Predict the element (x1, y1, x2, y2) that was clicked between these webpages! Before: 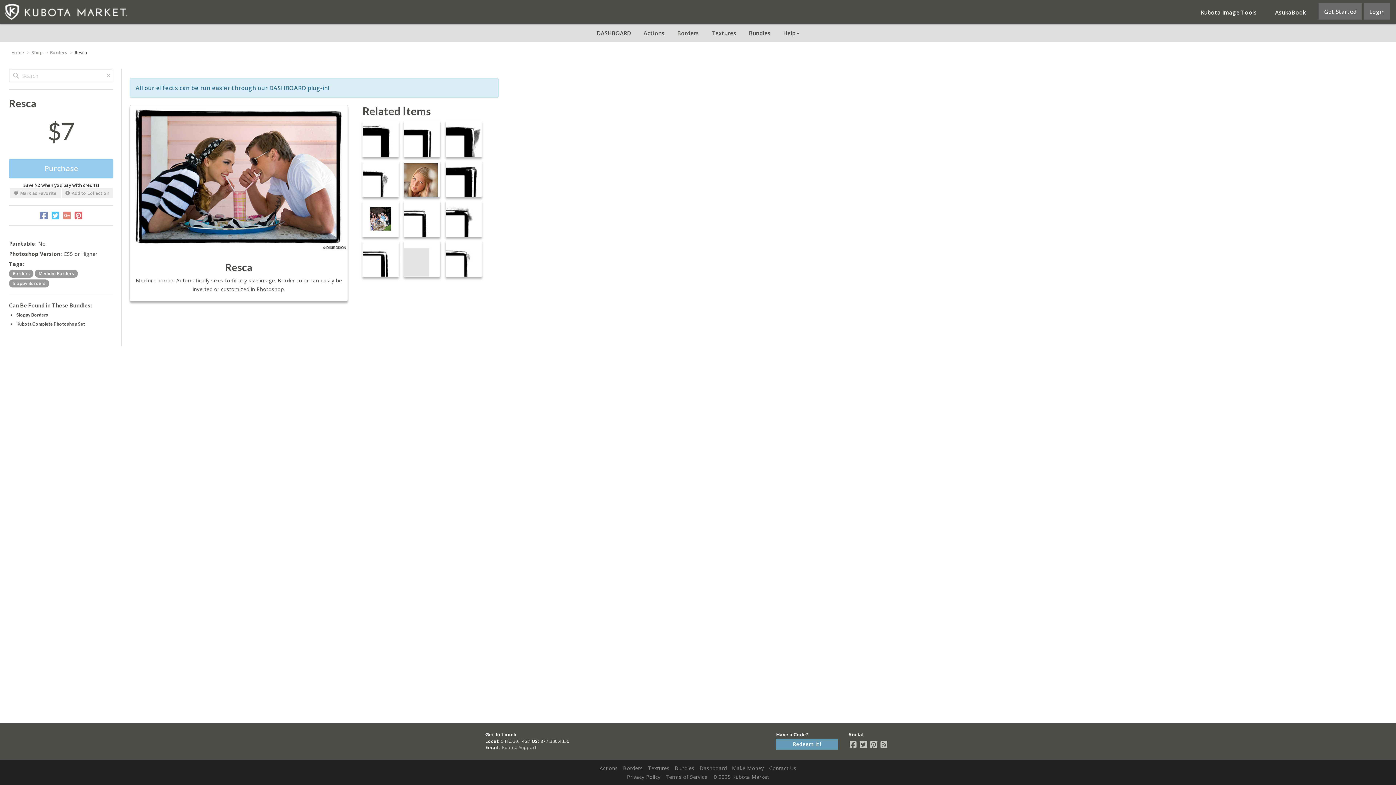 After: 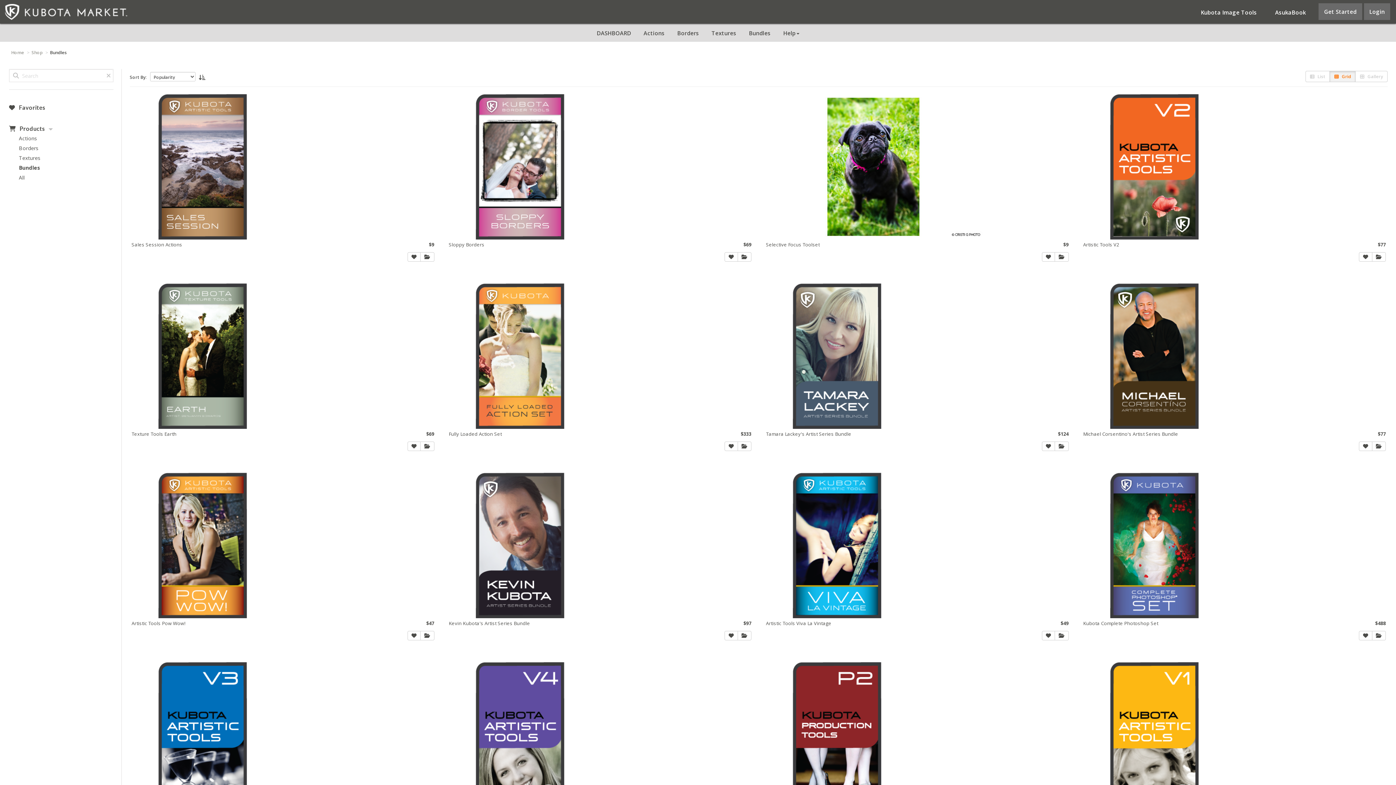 Action: bbox: (743, 24, 776, 42) label: Bundles